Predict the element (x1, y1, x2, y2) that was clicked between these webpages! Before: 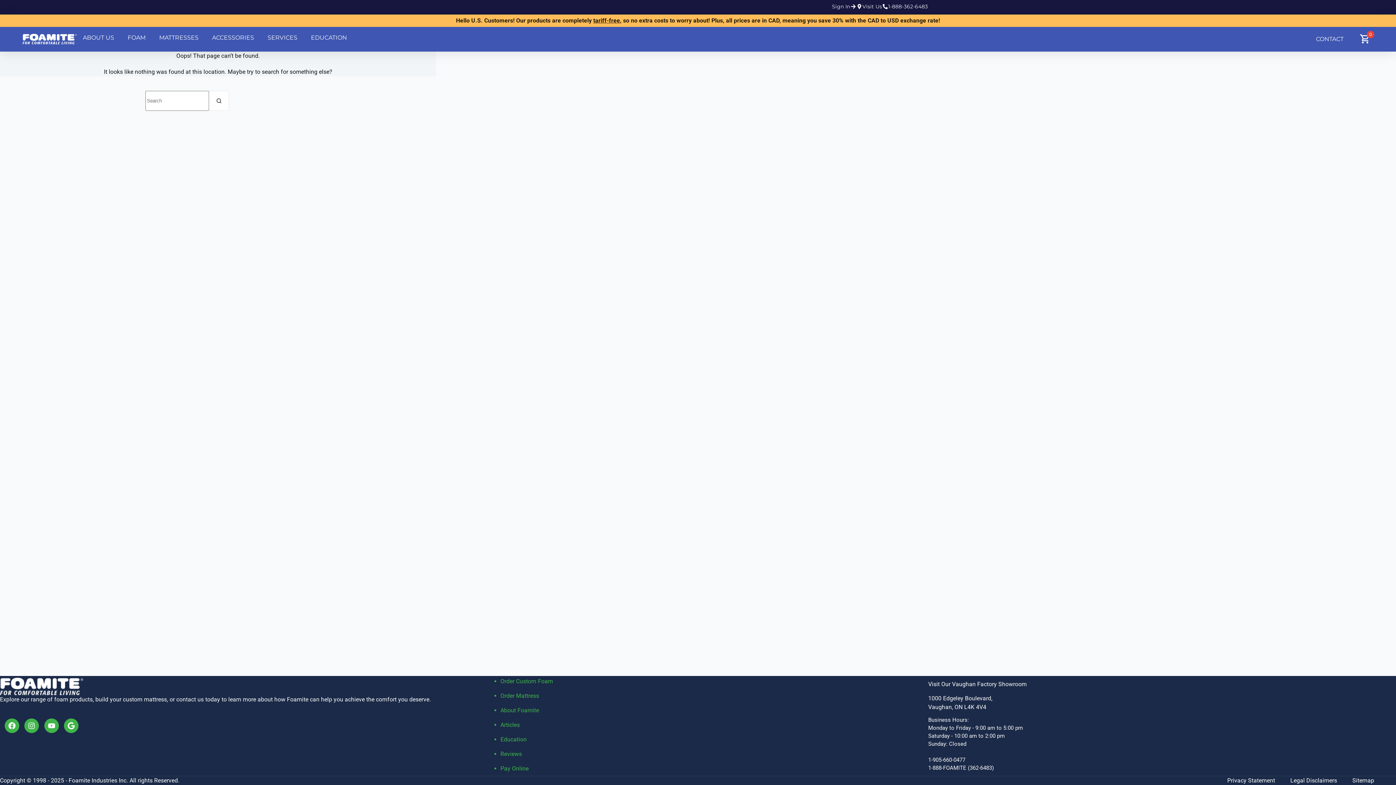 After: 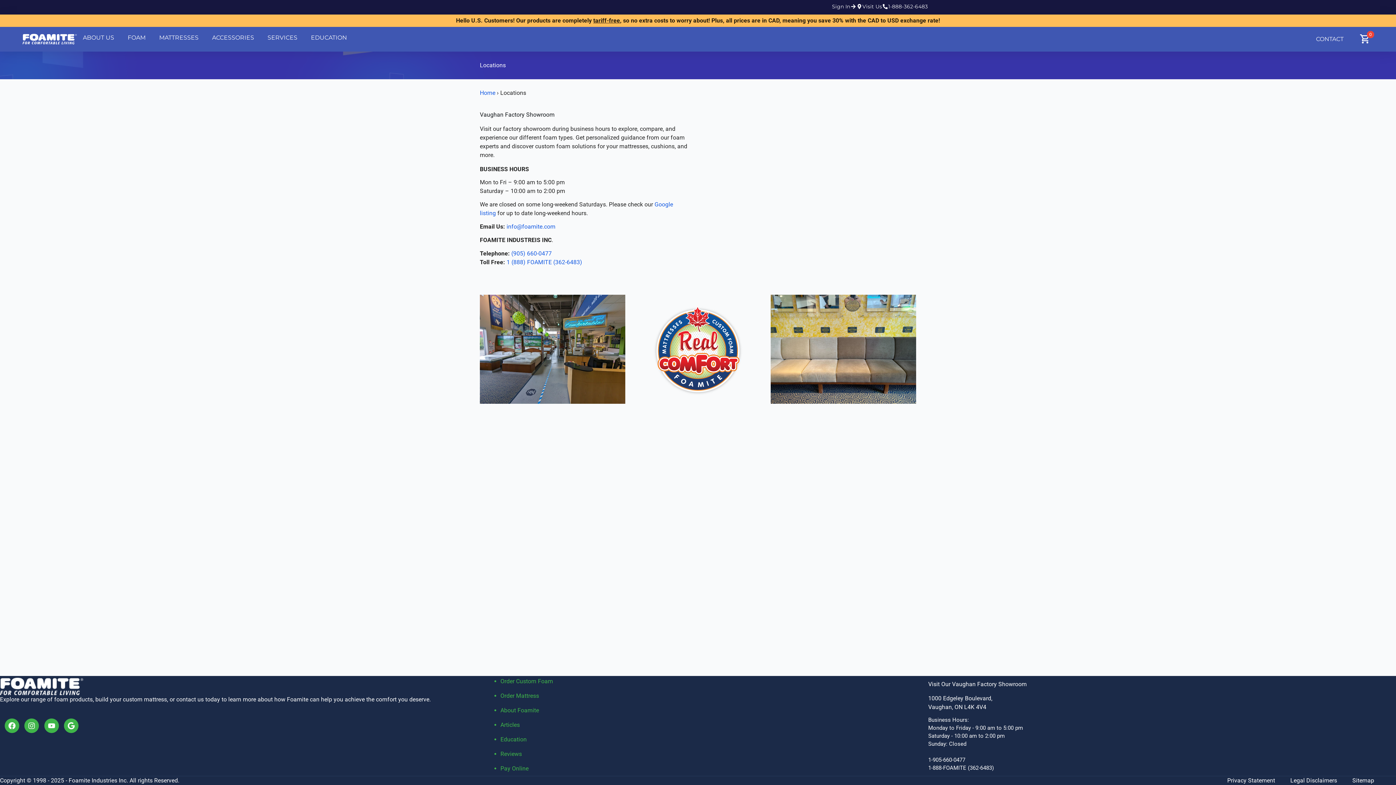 Action: bbox: (856, 4, 882, 9) label: Visit Us